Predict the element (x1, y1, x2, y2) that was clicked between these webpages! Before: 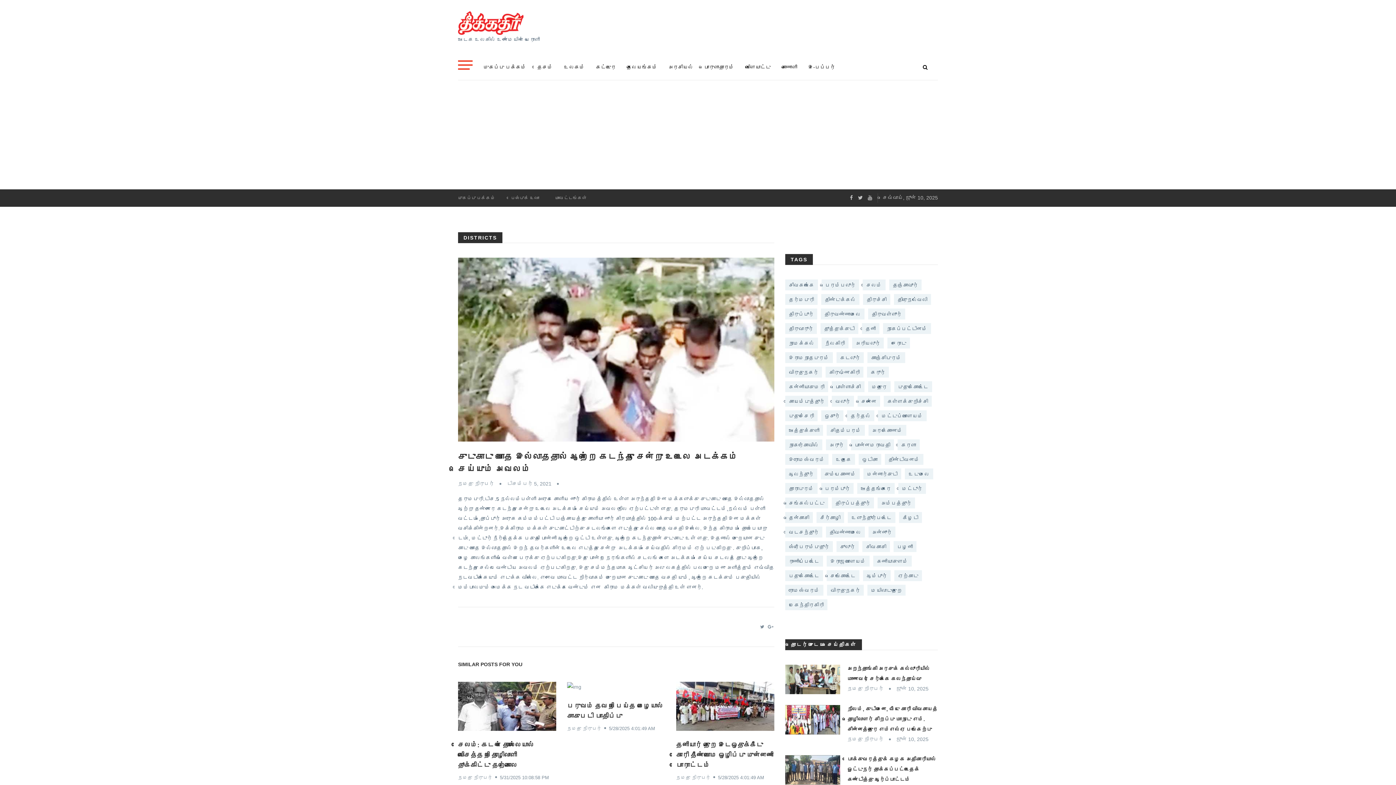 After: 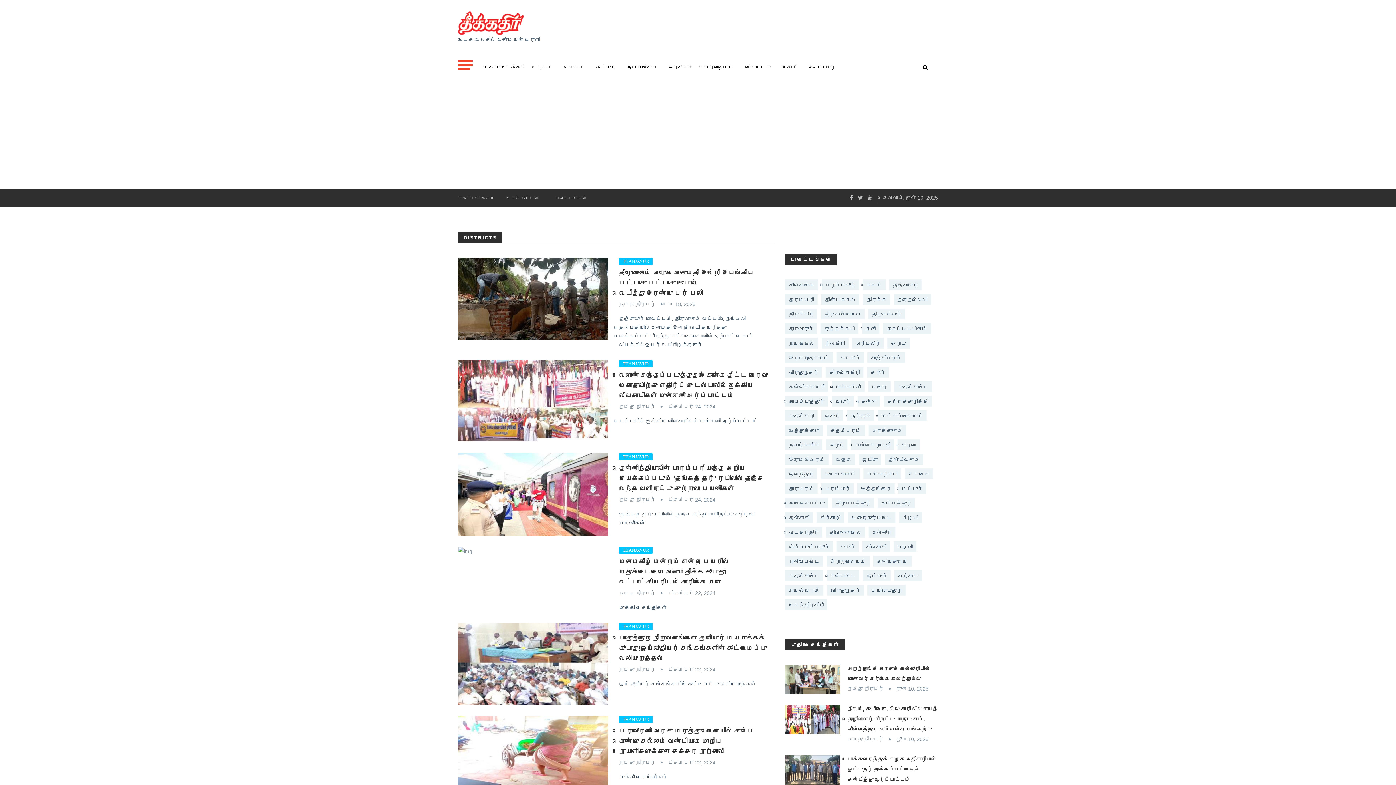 Action: label: தஞ்சாவூர் bbox: (889, 279, 921, 290)